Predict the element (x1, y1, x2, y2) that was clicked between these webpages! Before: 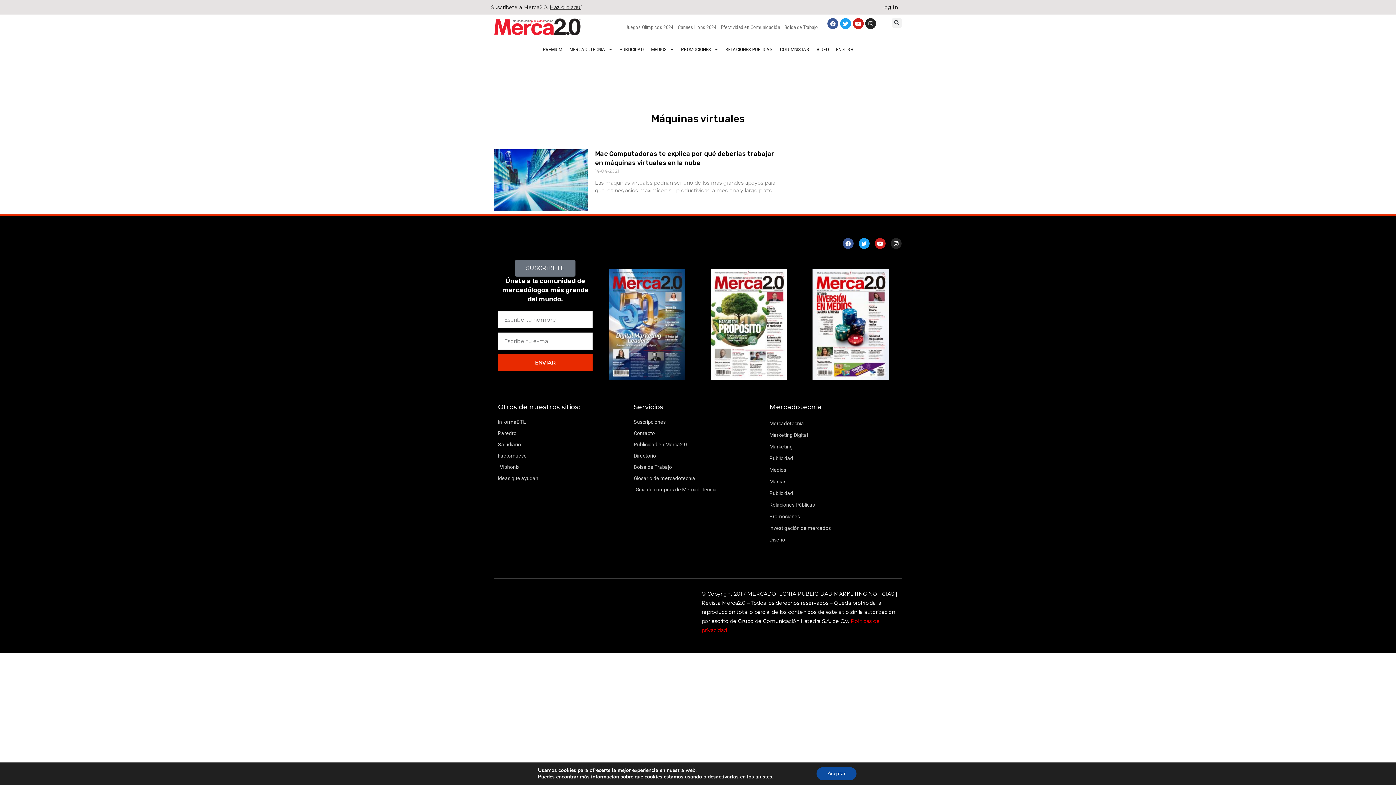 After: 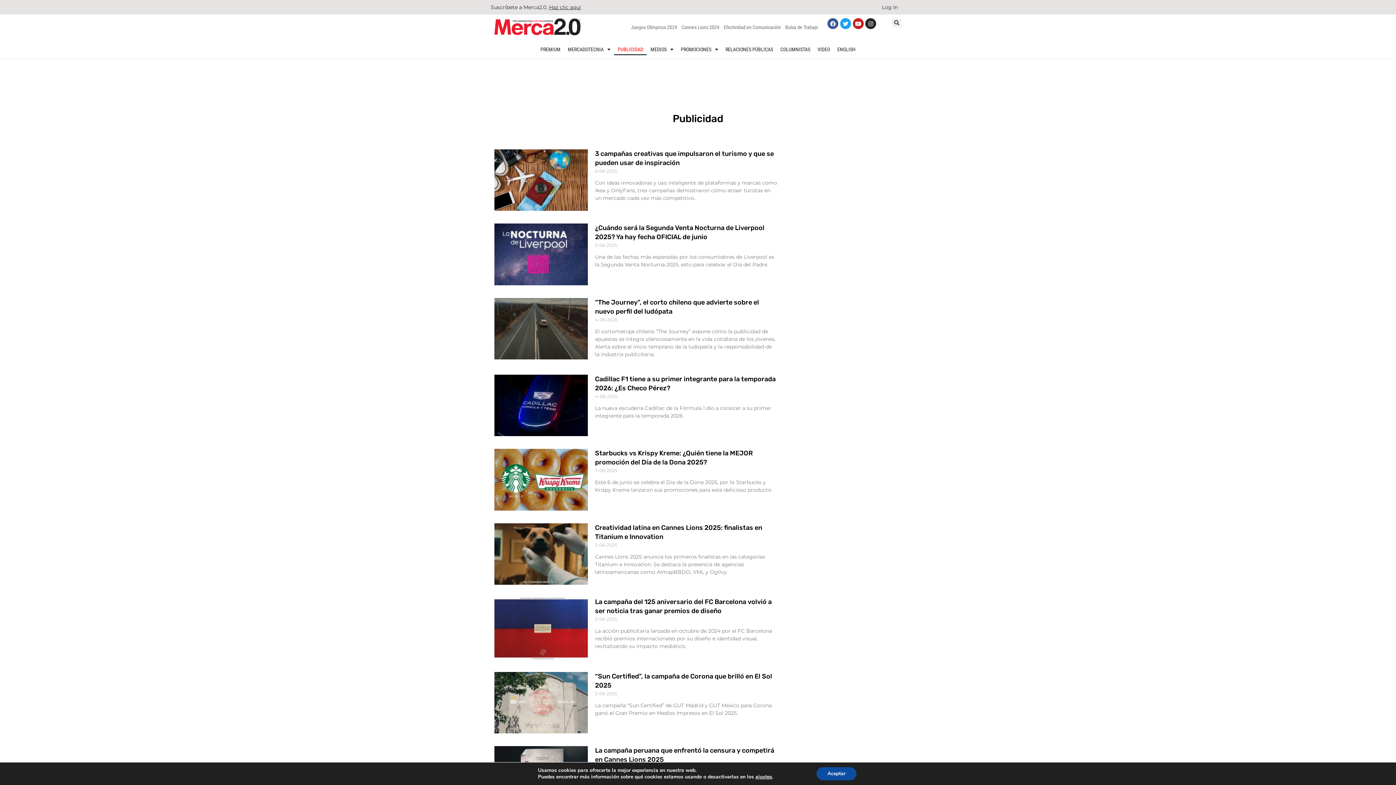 Action: label: Publicidad bbox: (769, 452, 898, 464)